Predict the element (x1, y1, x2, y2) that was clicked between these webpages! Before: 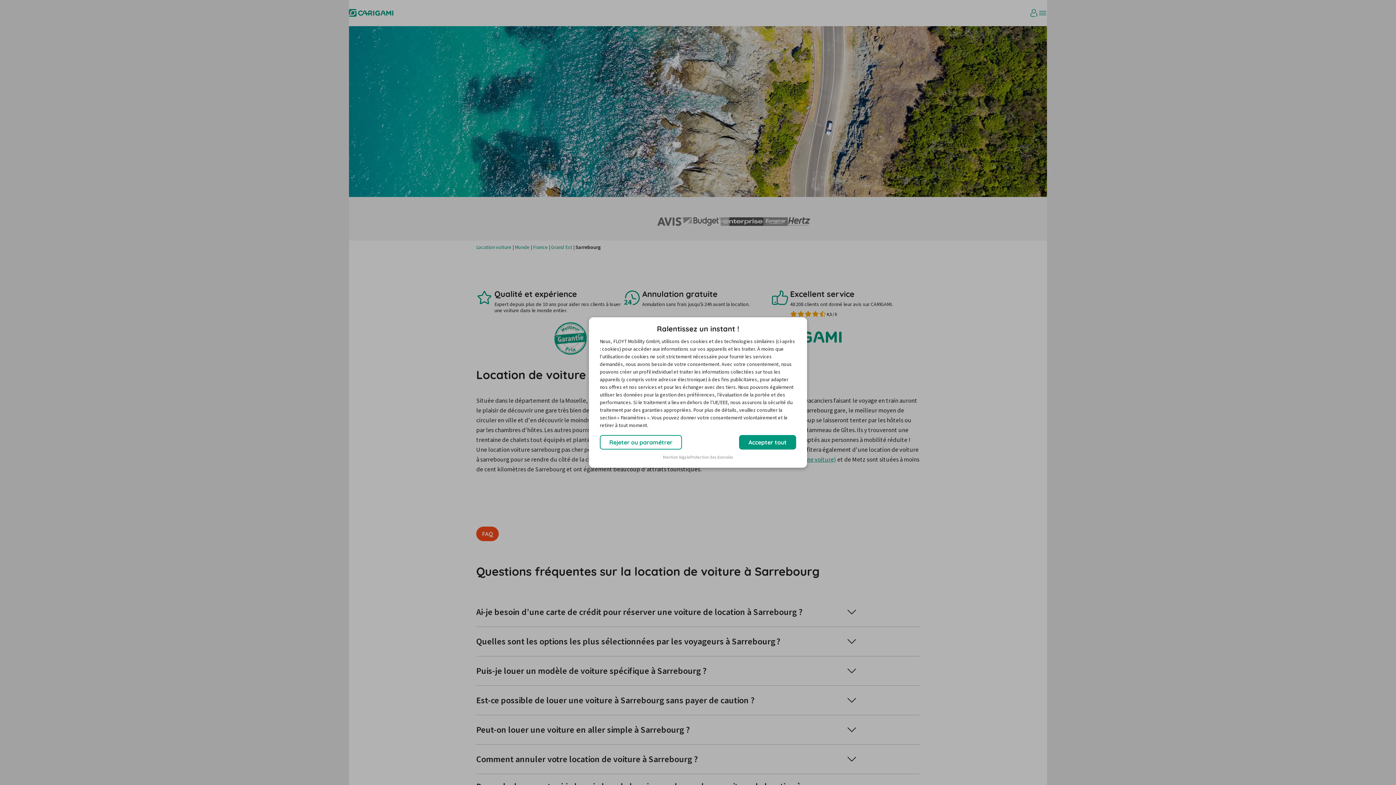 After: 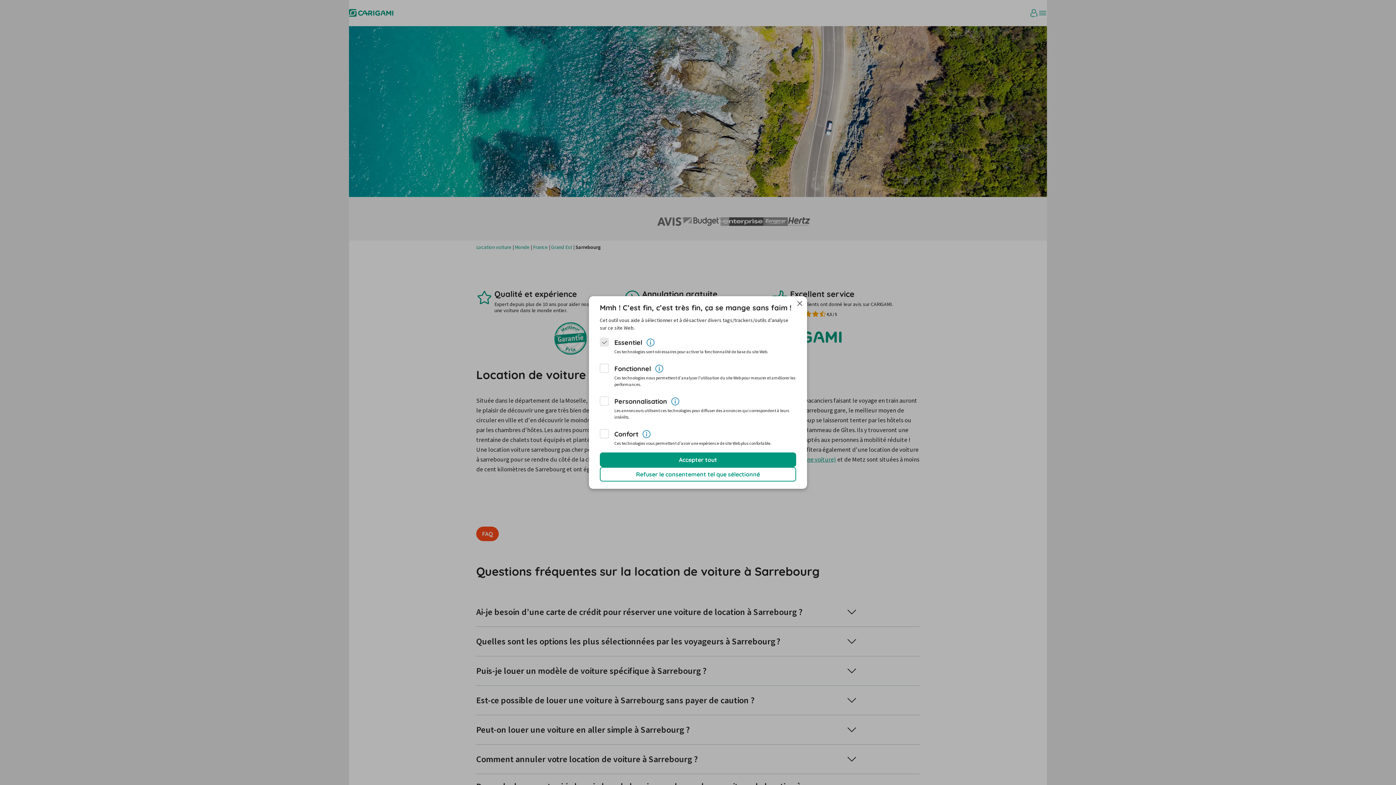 Action: label: Rejeter ou paramétrer bbox: (600, 435, 682, 449)